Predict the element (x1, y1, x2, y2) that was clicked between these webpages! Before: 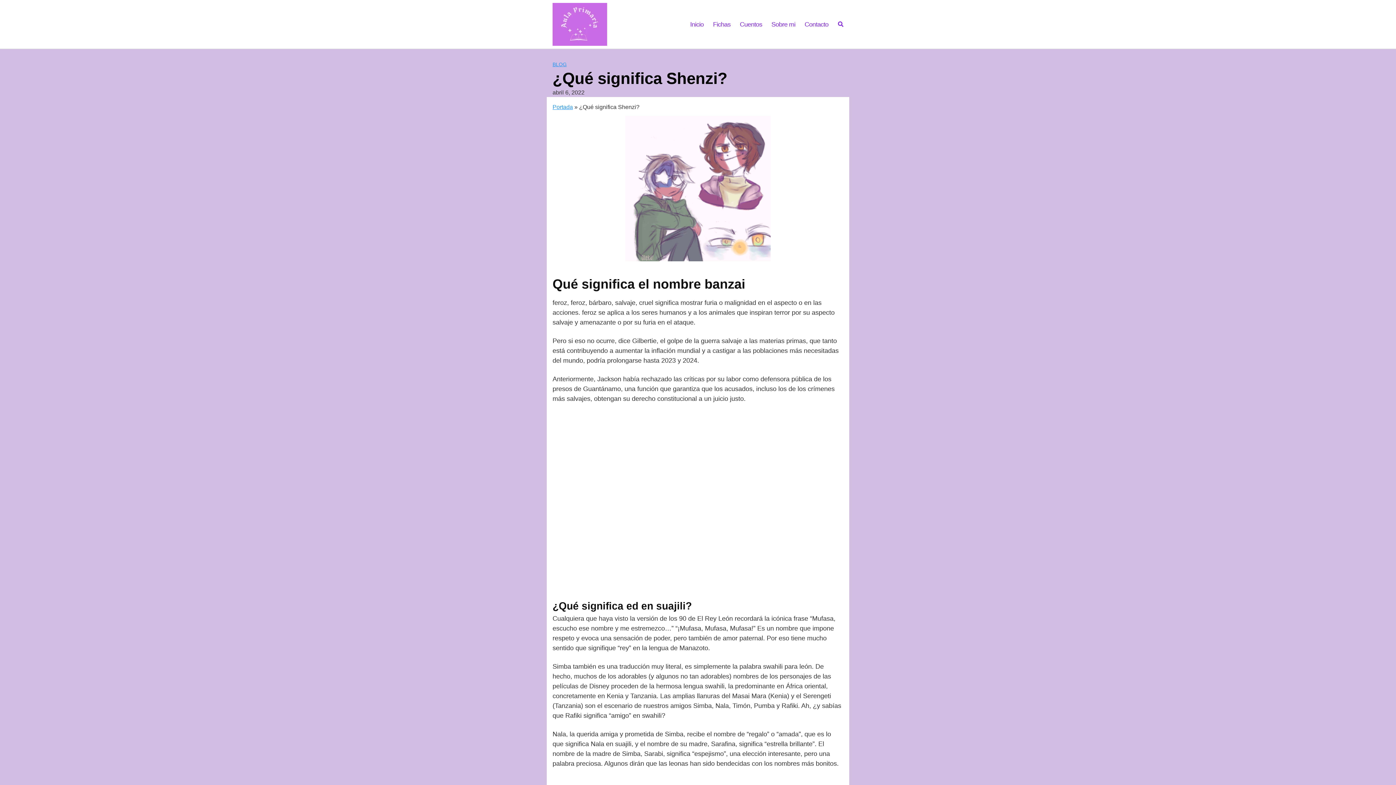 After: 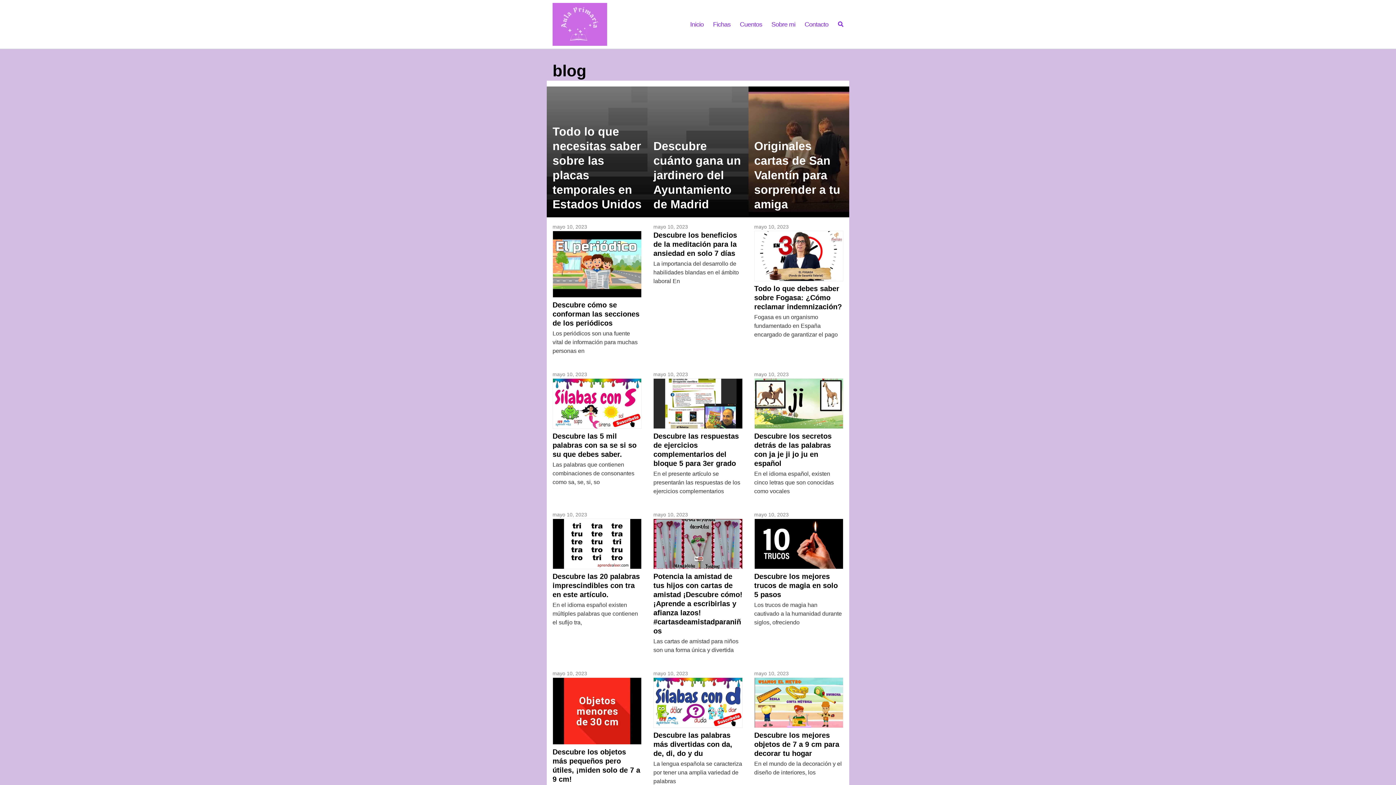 Action: label: BLOG bbox: (552, 61, 566, 67)